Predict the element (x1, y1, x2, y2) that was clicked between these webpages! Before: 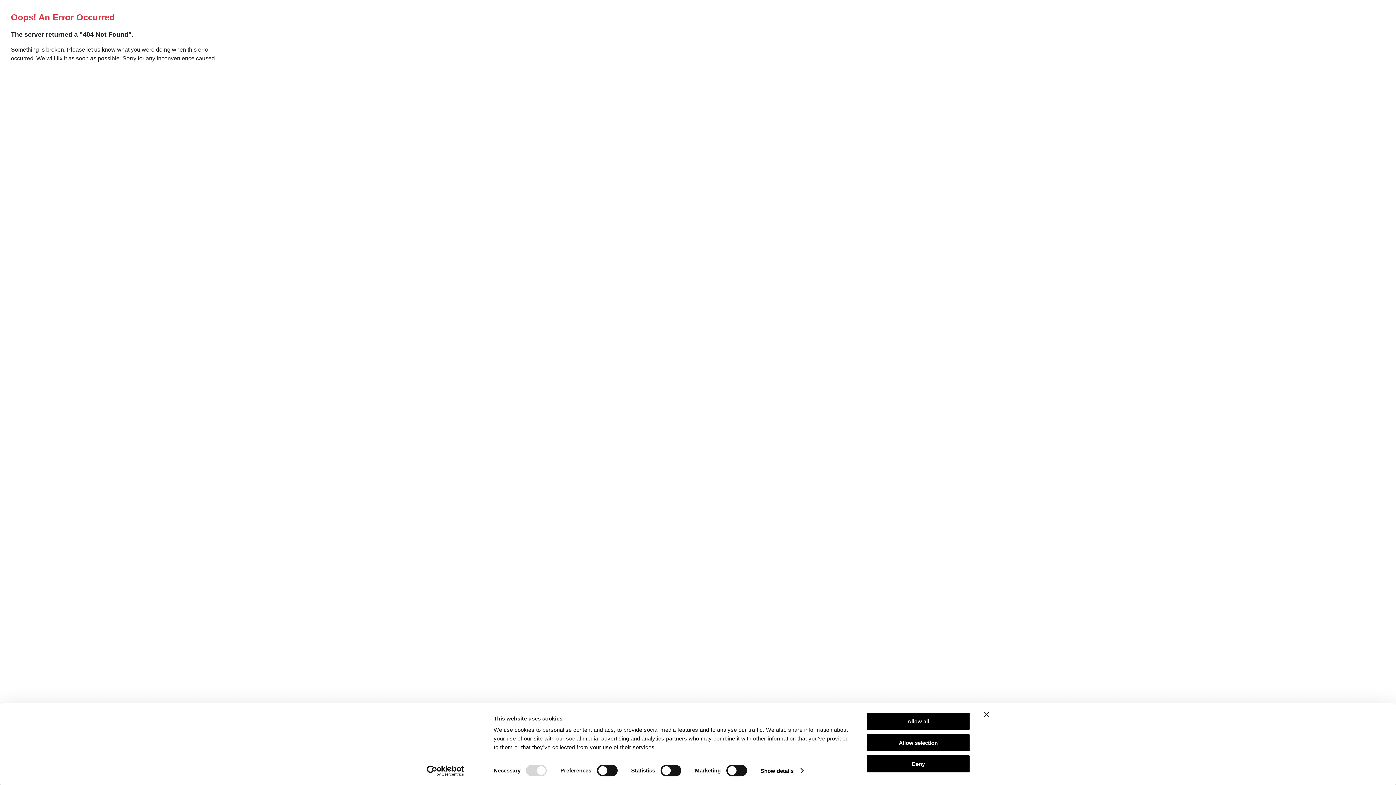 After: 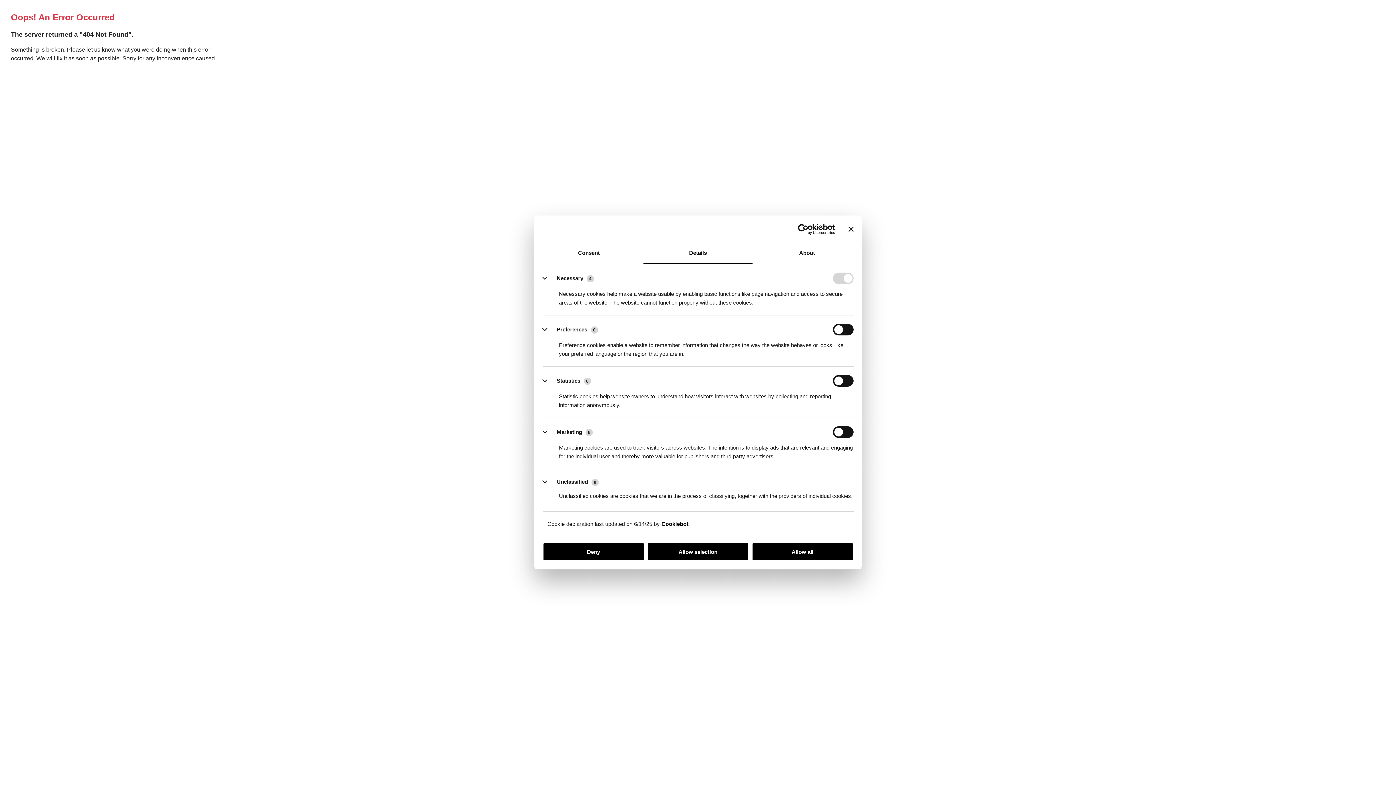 Action: label: Show details bbox: (760, 765, 803, 776)